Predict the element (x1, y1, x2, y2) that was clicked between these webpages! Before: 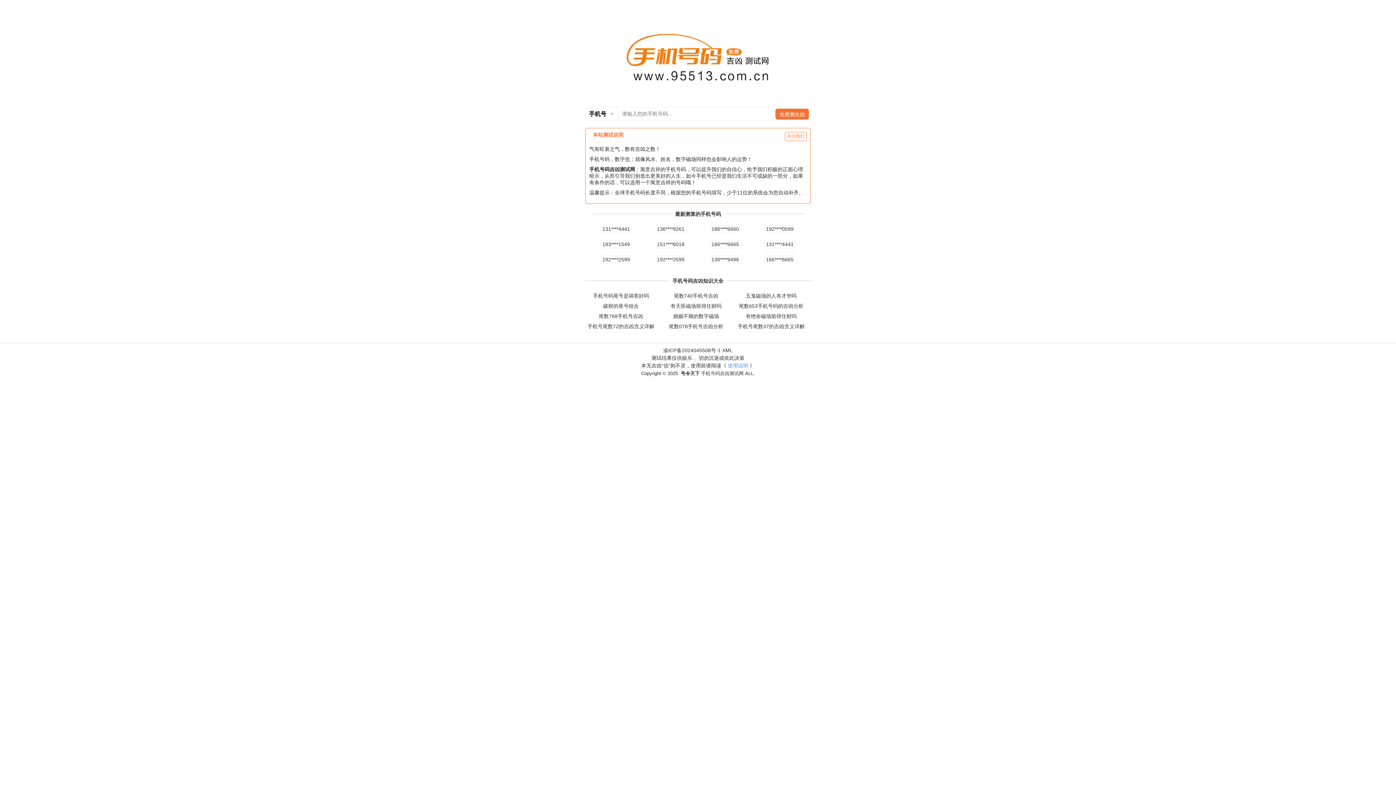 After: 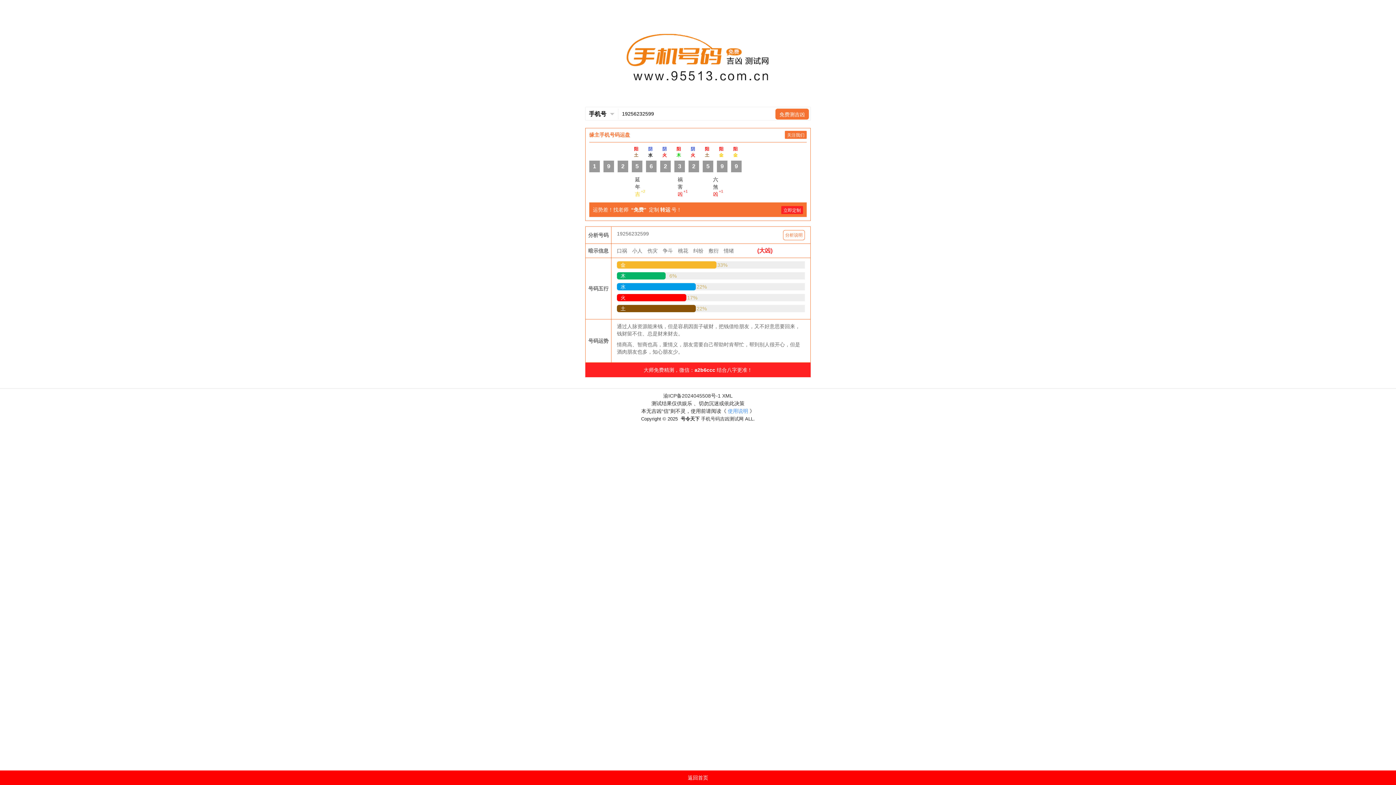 Action: label: 192****2599 bbox: (601, 255, 631, 263)